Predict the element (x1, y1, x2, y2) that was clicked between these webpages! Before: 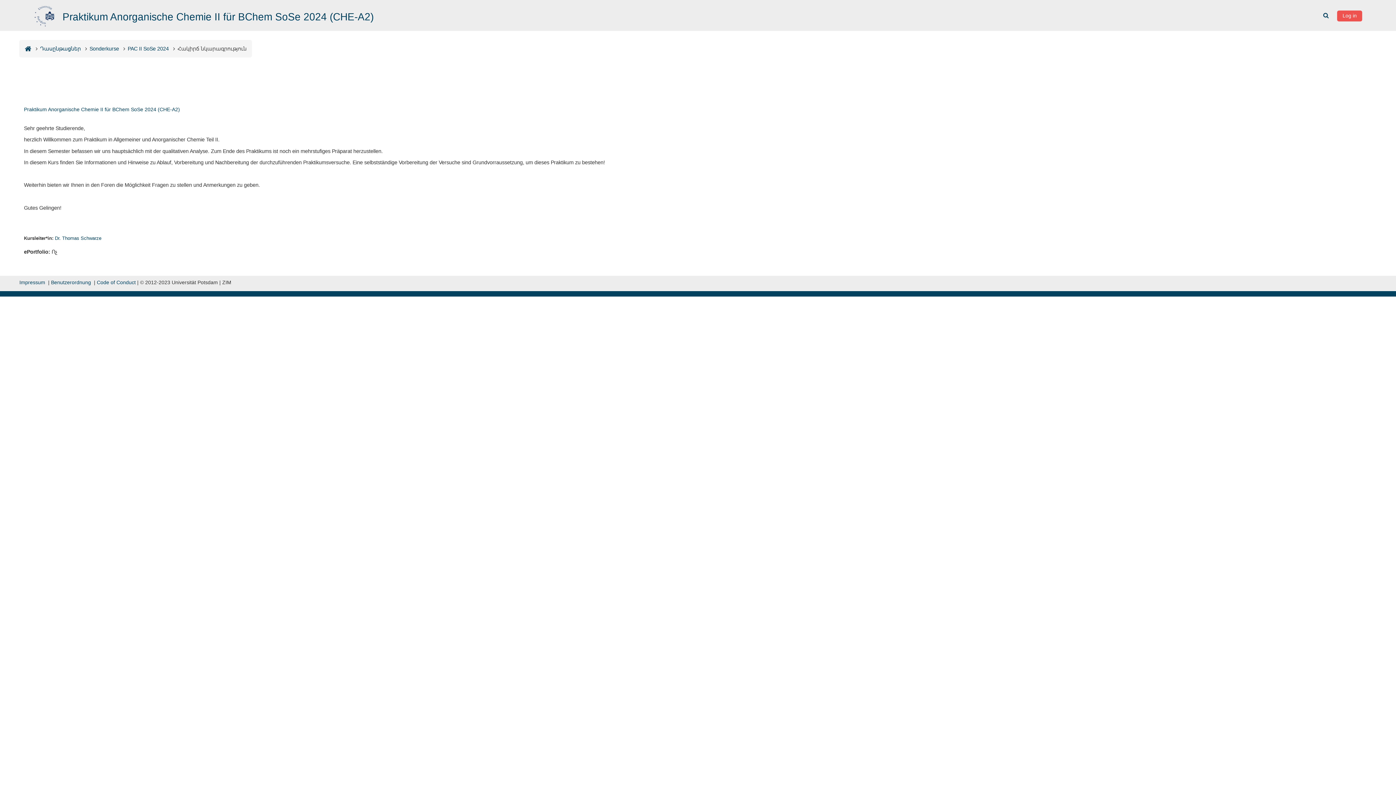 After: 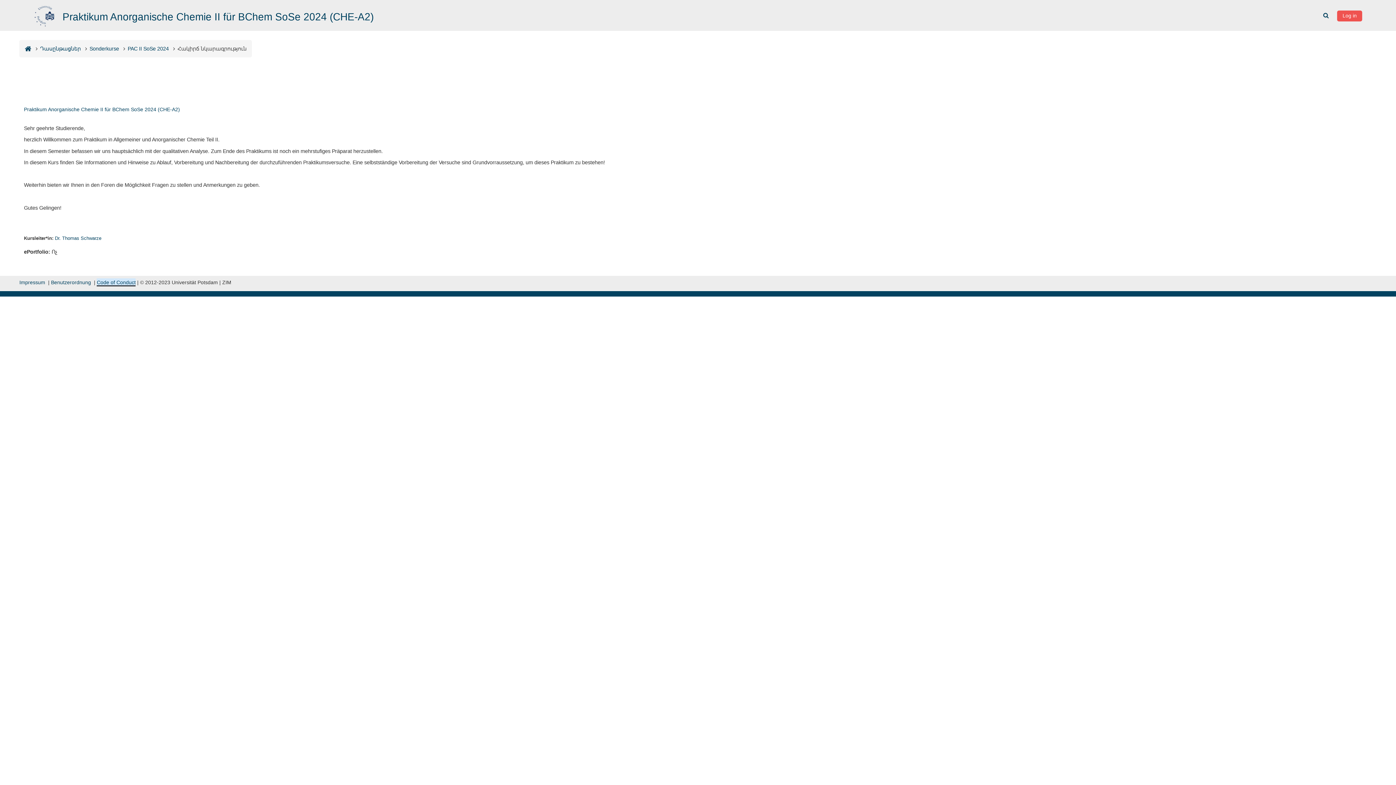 Action: label: Code of Conduct bbox: (96, 279, 135, 285)